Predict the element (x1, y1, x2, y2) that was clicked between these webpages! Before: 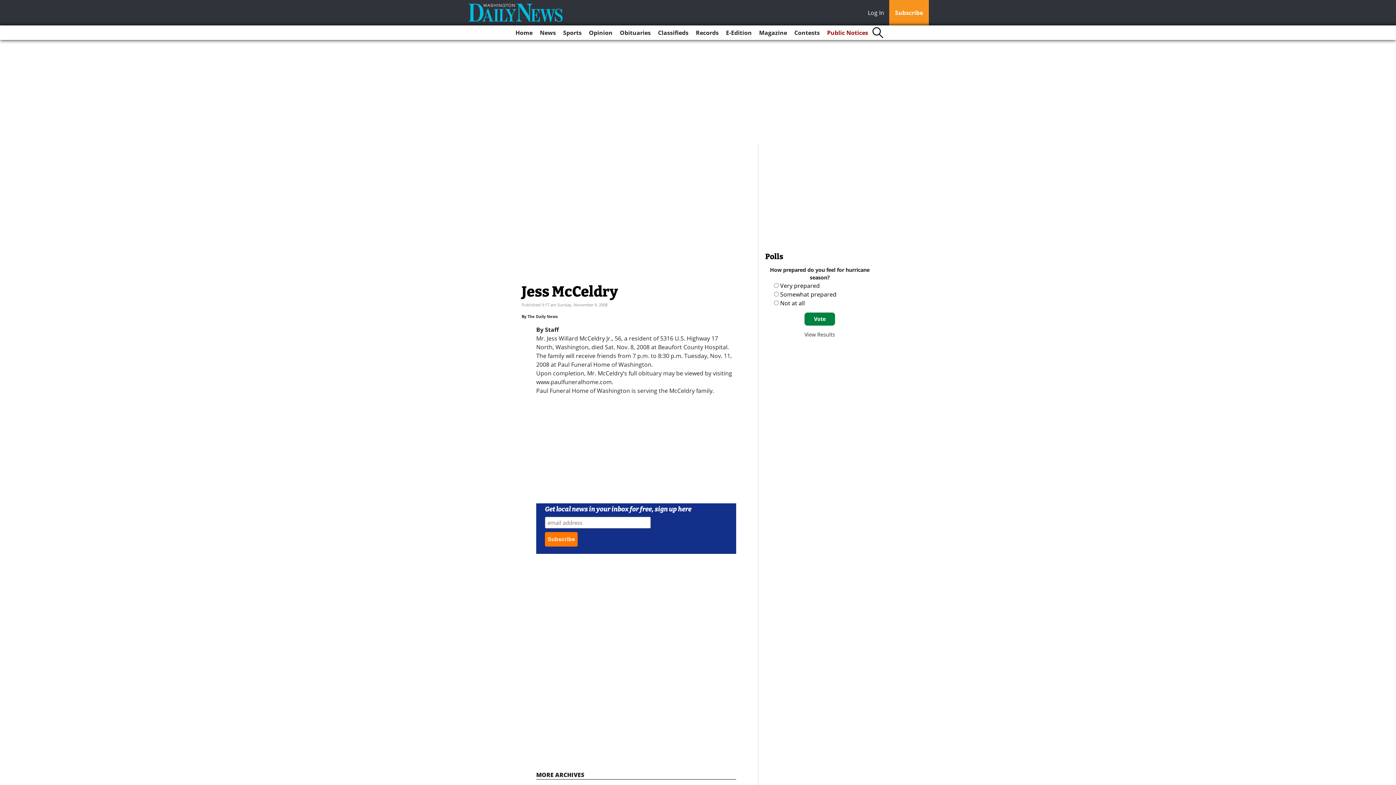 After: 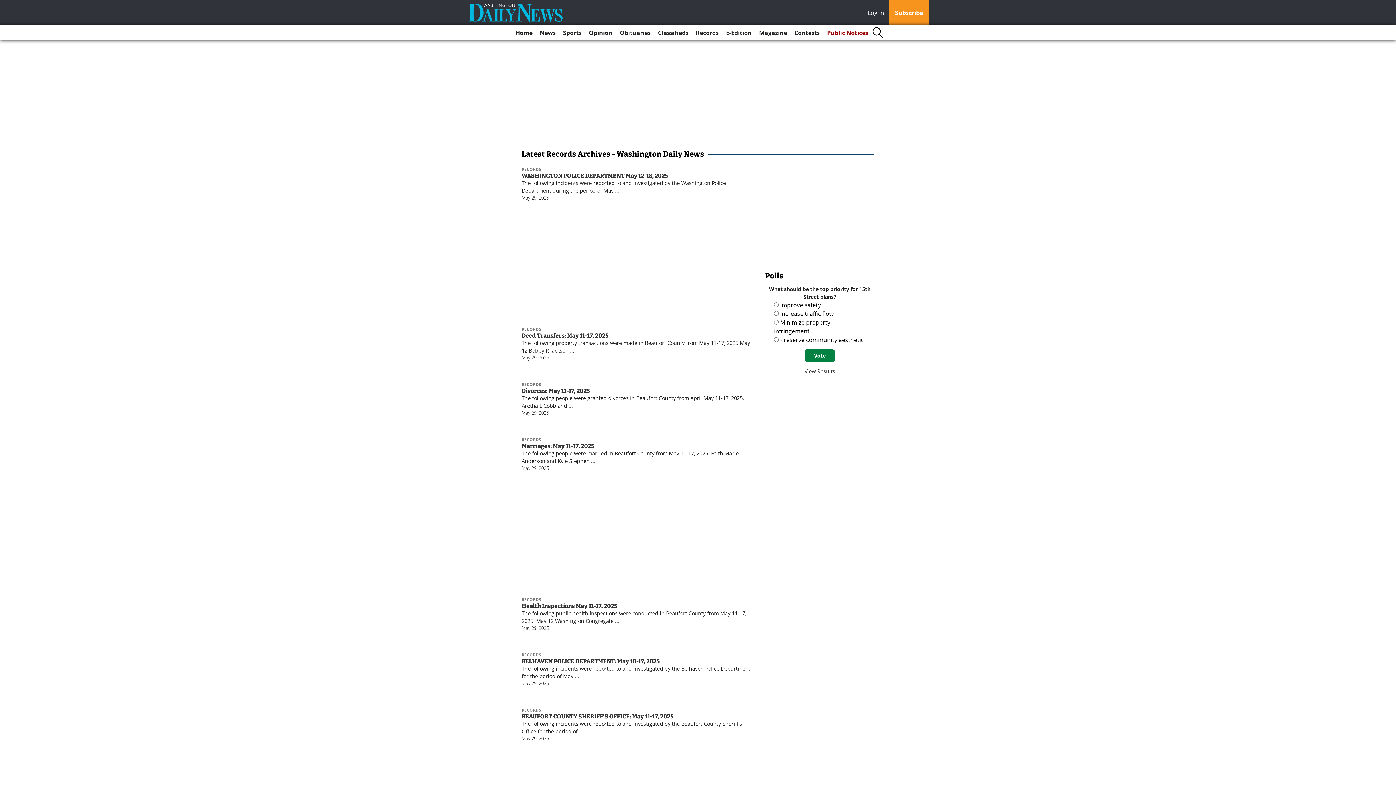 Action: label: Records bbox: (693, 25, 721, 40)